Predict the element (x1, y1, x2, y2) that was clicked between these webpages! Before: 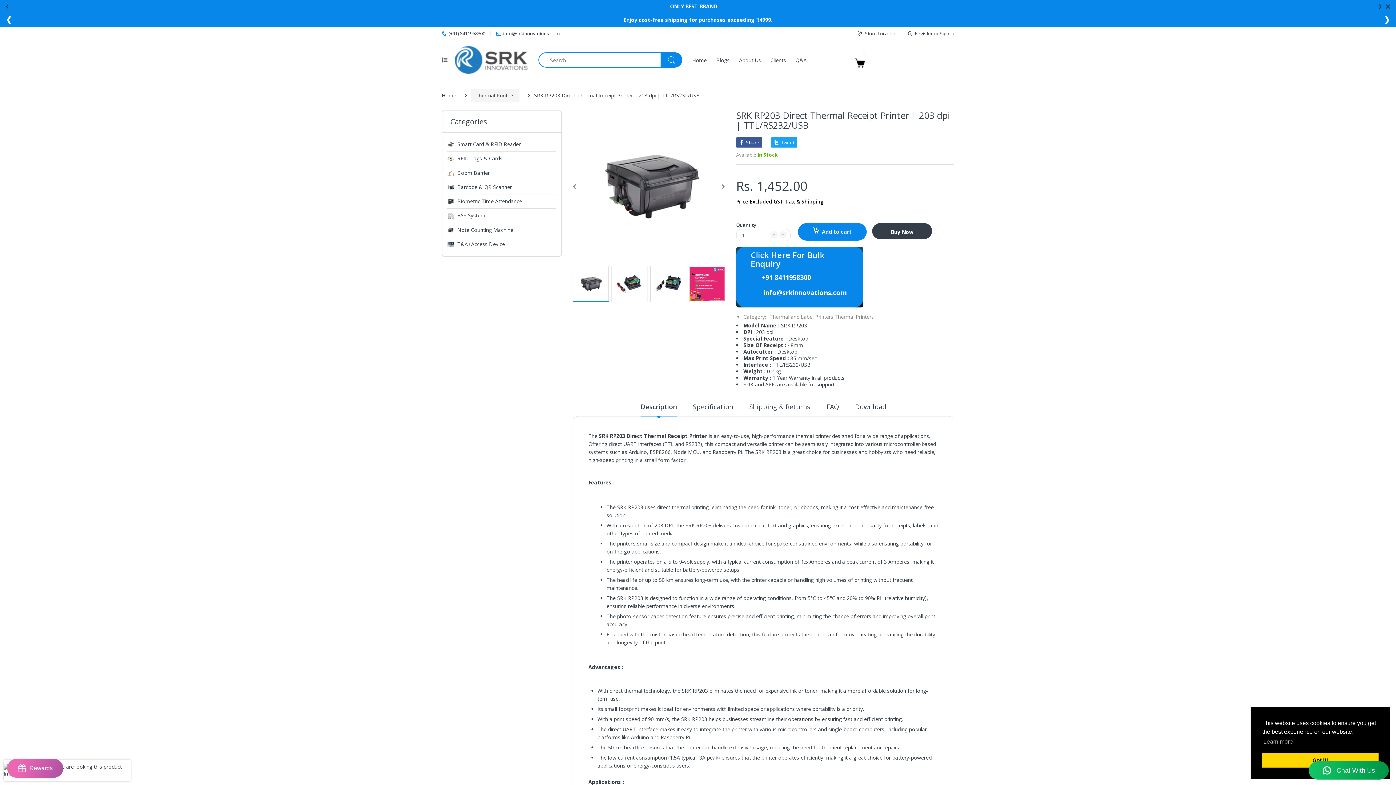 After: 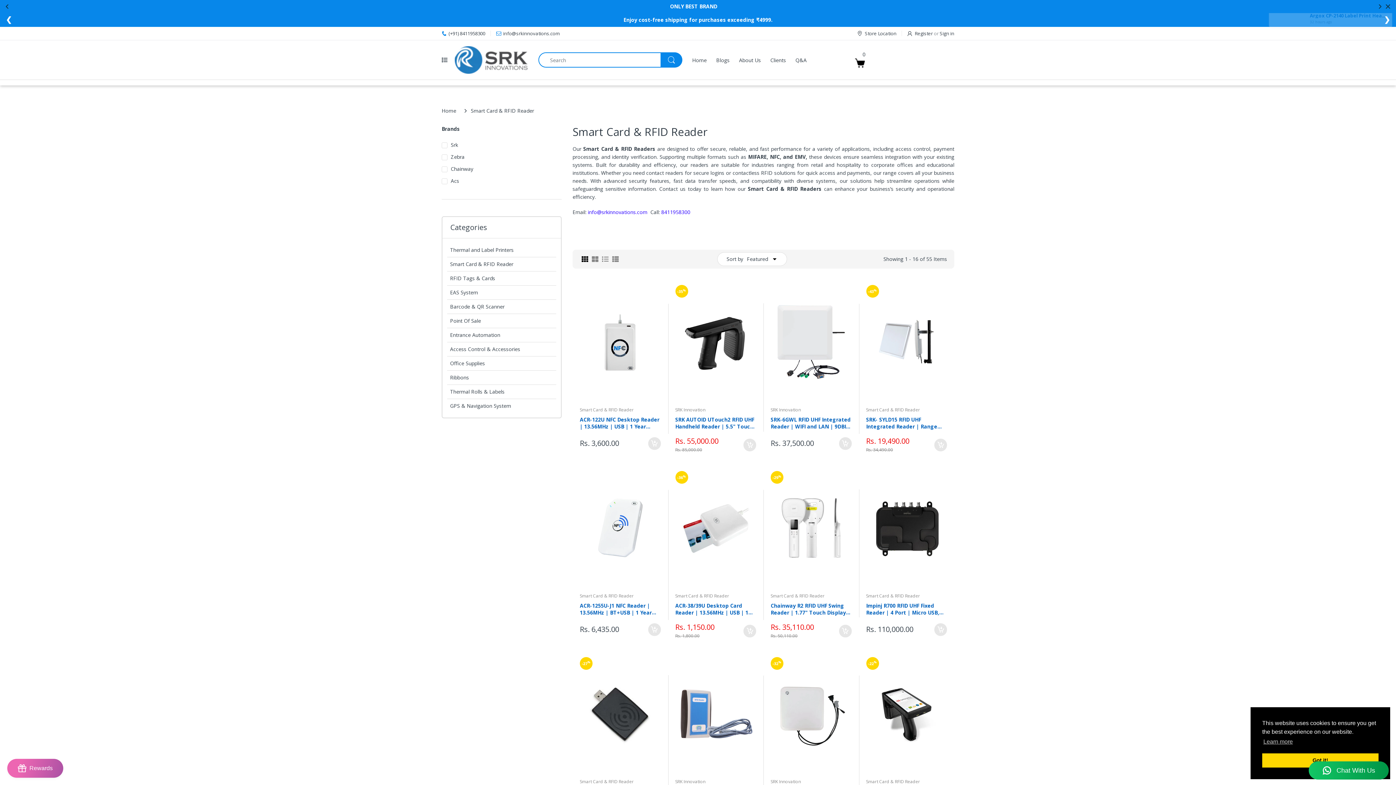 Action: label: Smart Card & RFID Reader bbox: (454, 140, 556, 148)